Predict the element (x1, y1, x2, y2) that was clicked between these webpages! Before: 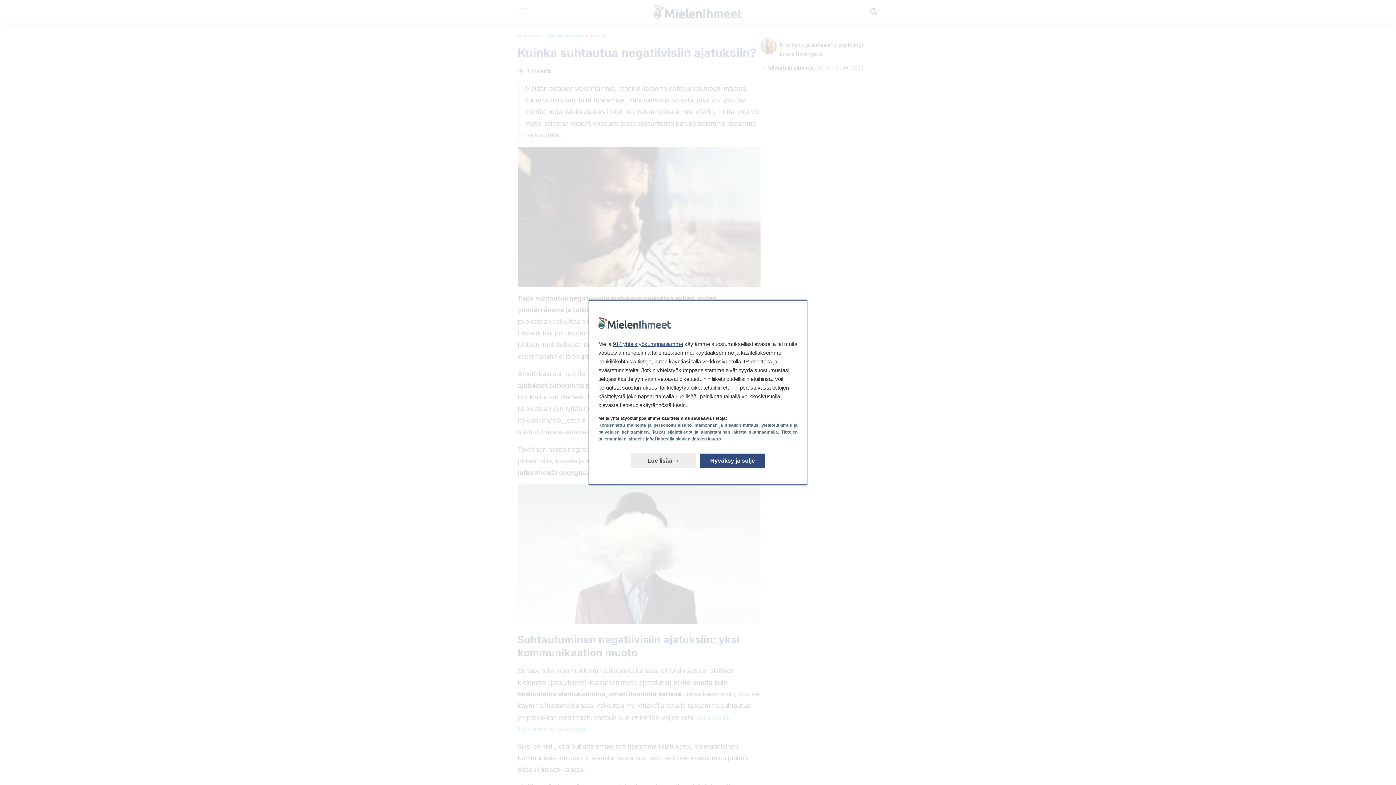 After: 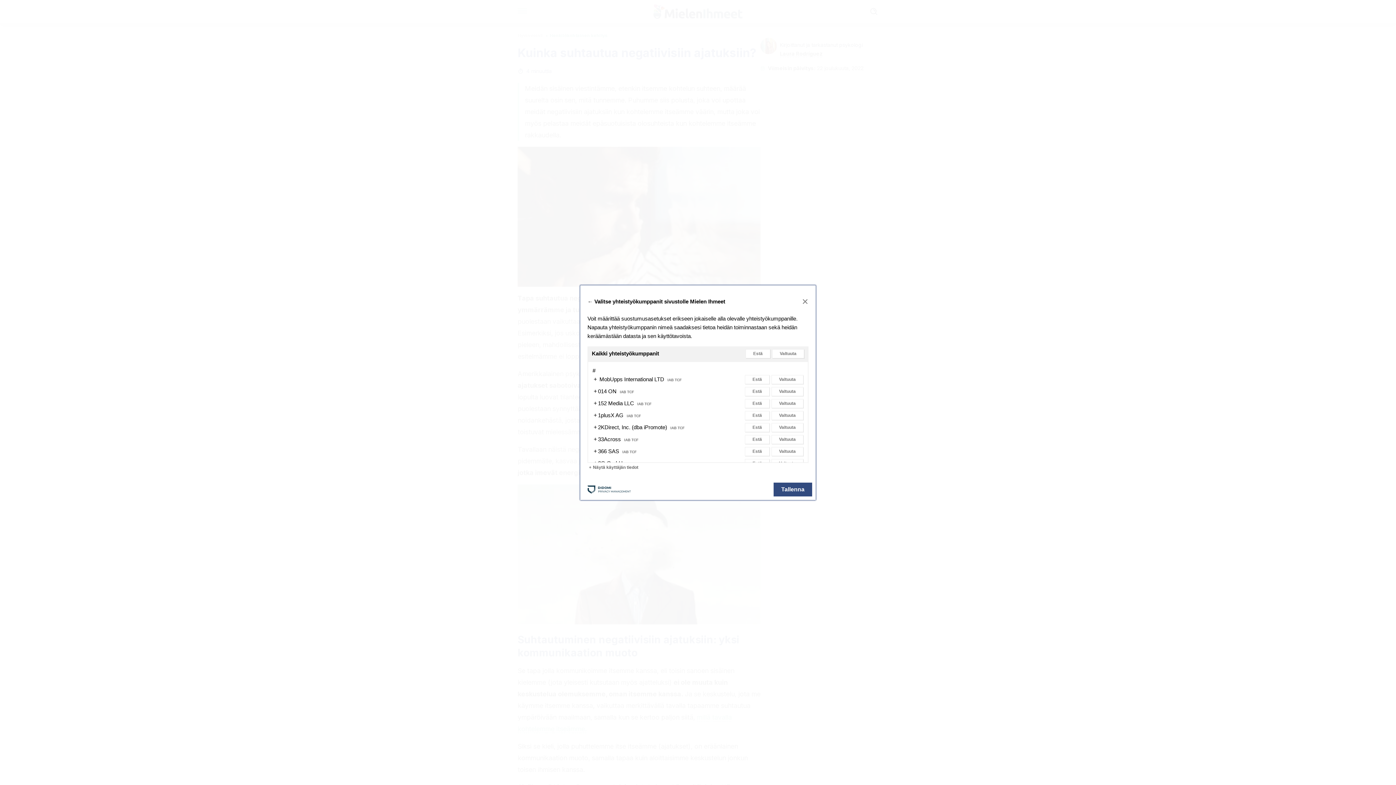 Action: bbox: (613, 341, 683, 347) label: 914 yhteistyökumppaniamme